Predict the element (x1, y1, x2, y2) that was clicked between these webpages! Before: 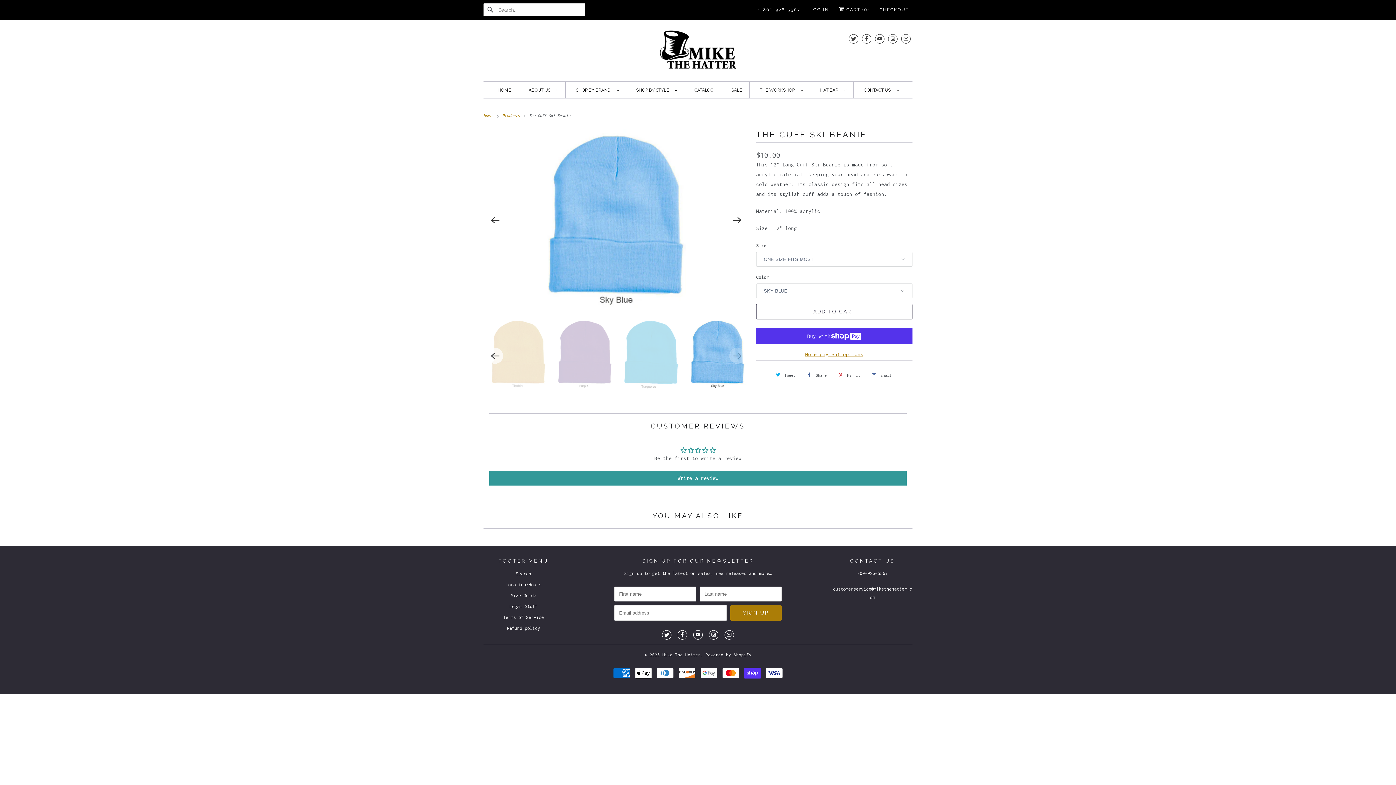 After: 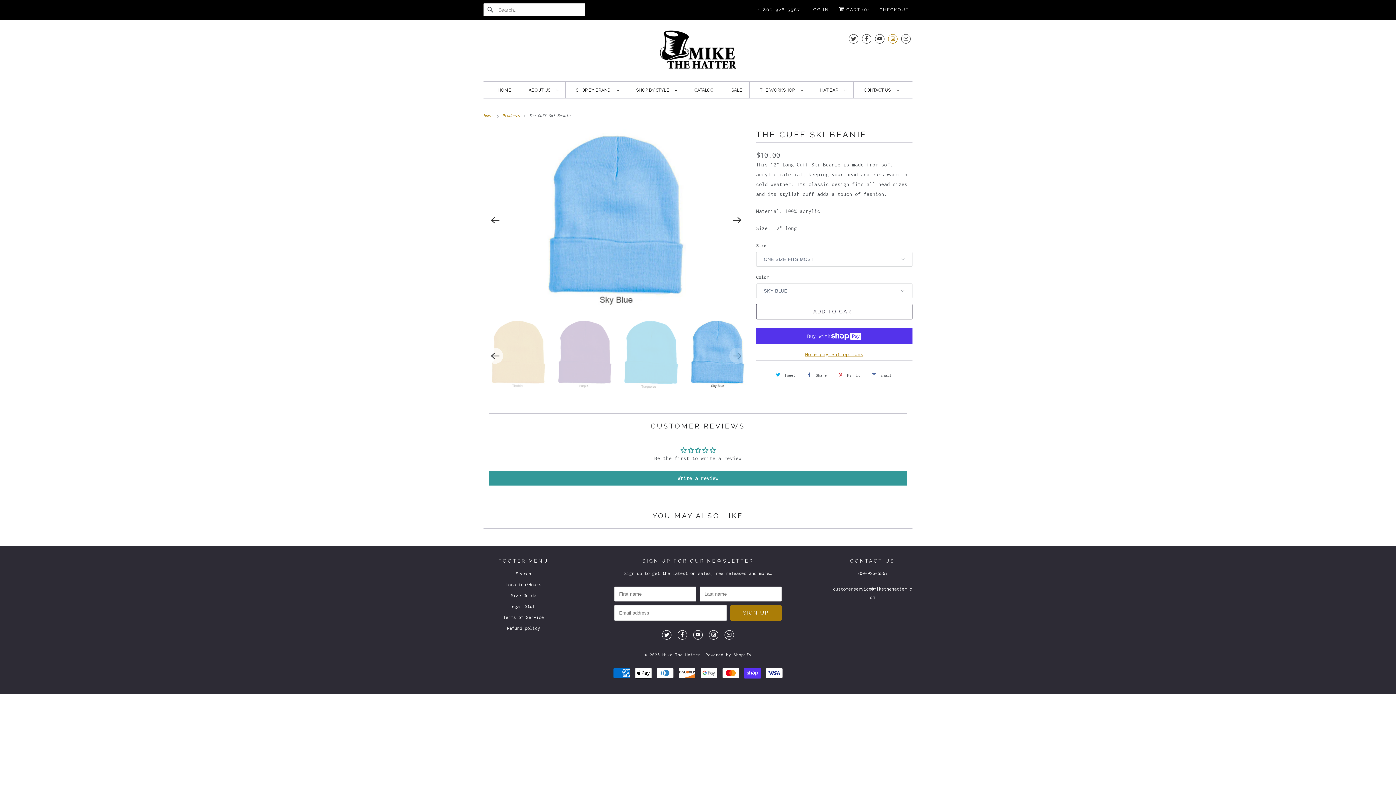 Action: bbox: (888, 30, 897, 46)